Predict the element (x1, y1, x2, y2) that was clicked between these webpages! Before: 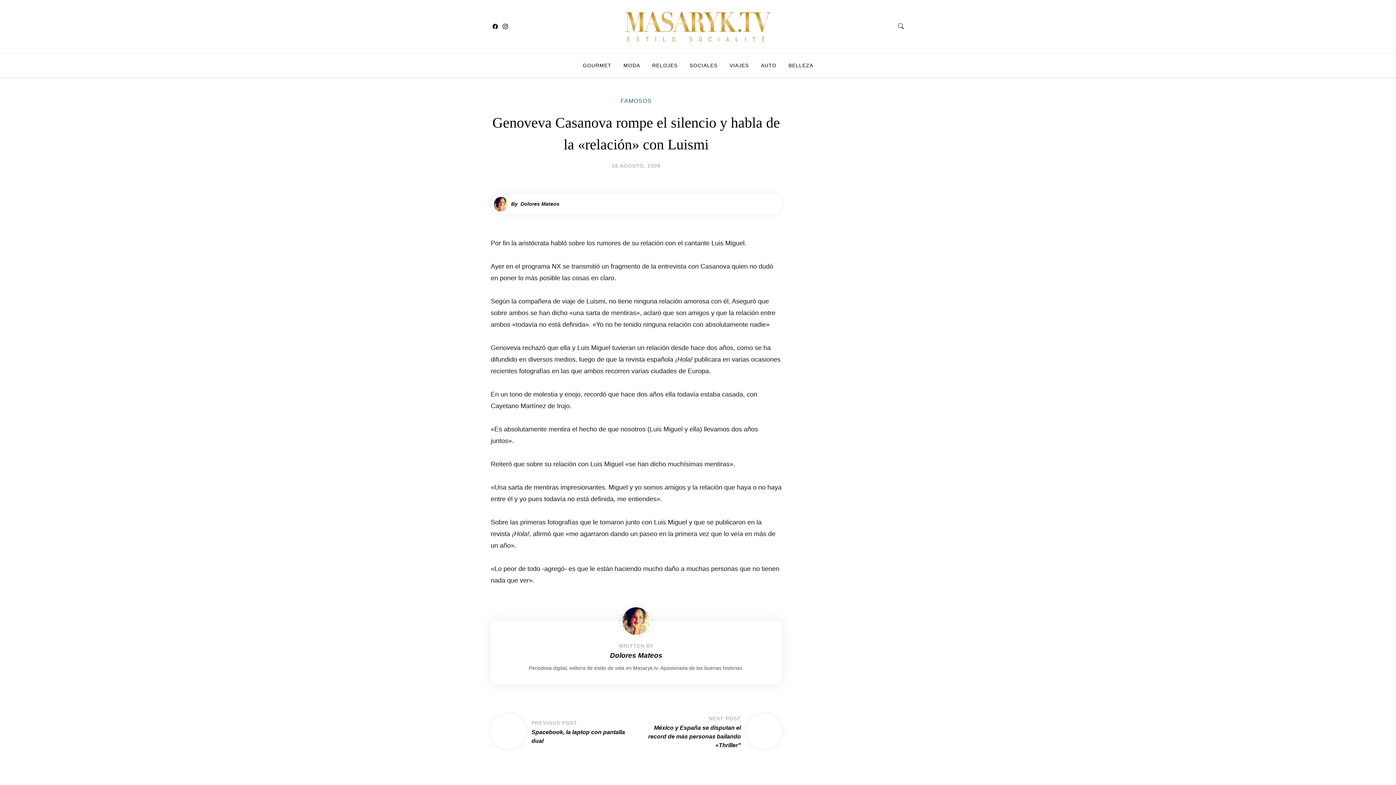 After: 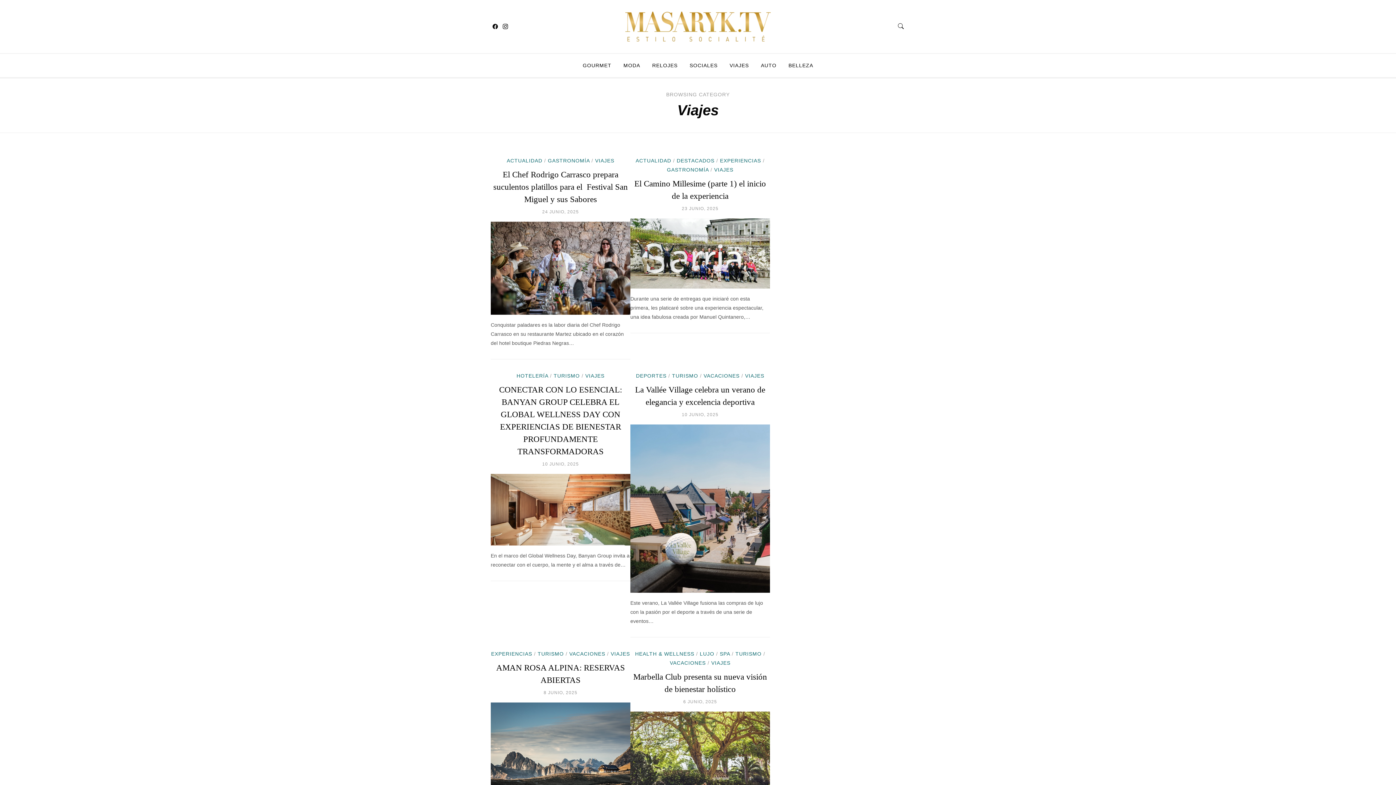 Action: label: VIAJES bbox: (724, 53, 754, 77)